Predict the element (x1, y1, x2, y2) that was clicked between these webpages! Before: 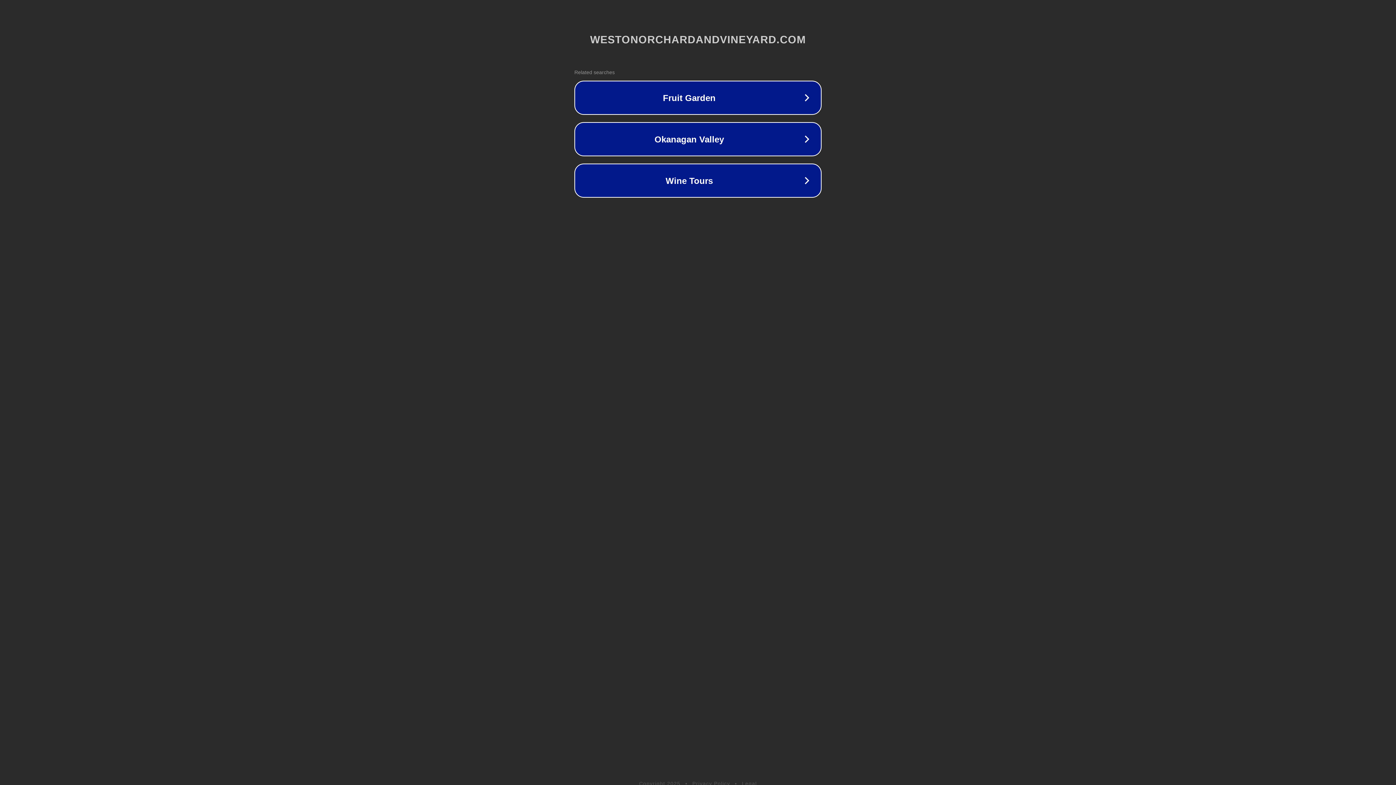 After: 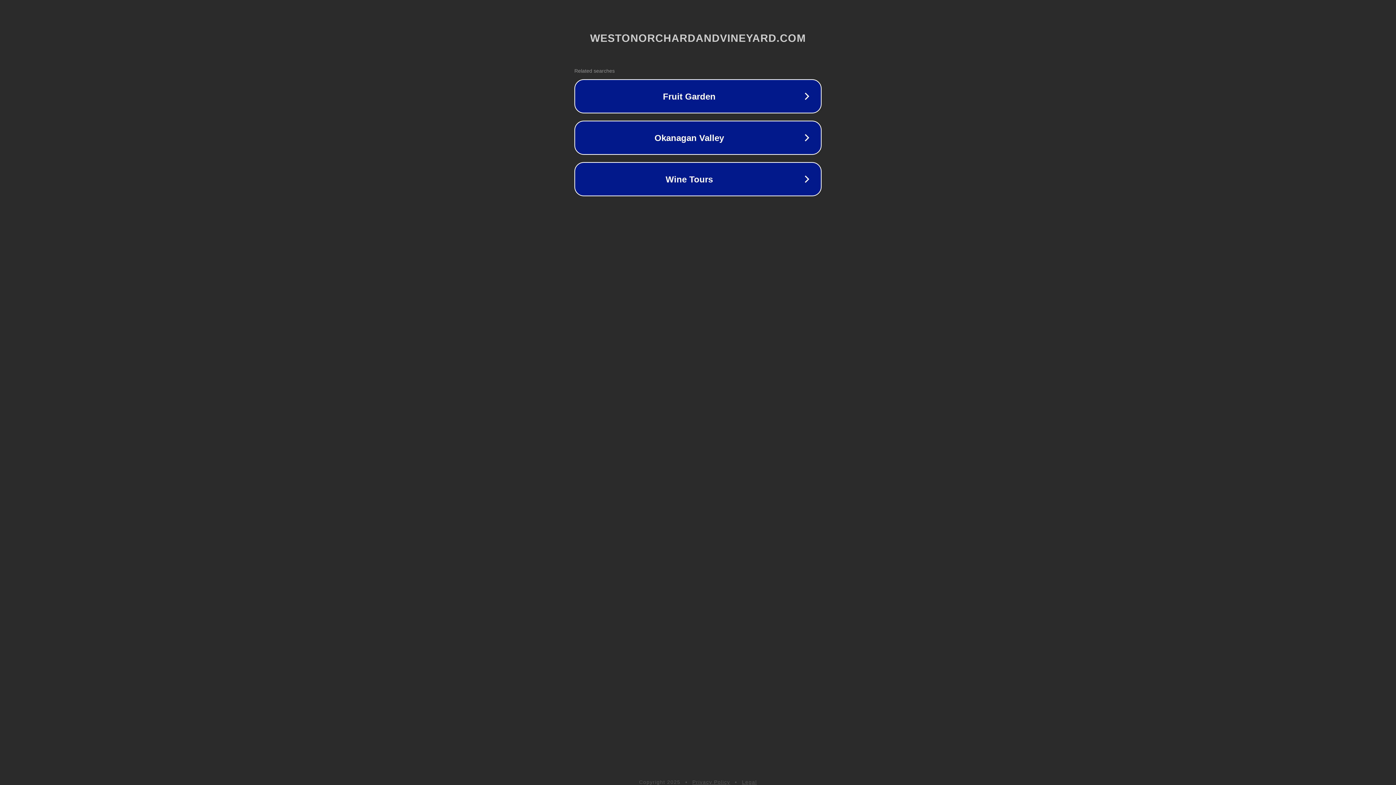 Action: bbox: (742, 781, 757, 786) label: Legal